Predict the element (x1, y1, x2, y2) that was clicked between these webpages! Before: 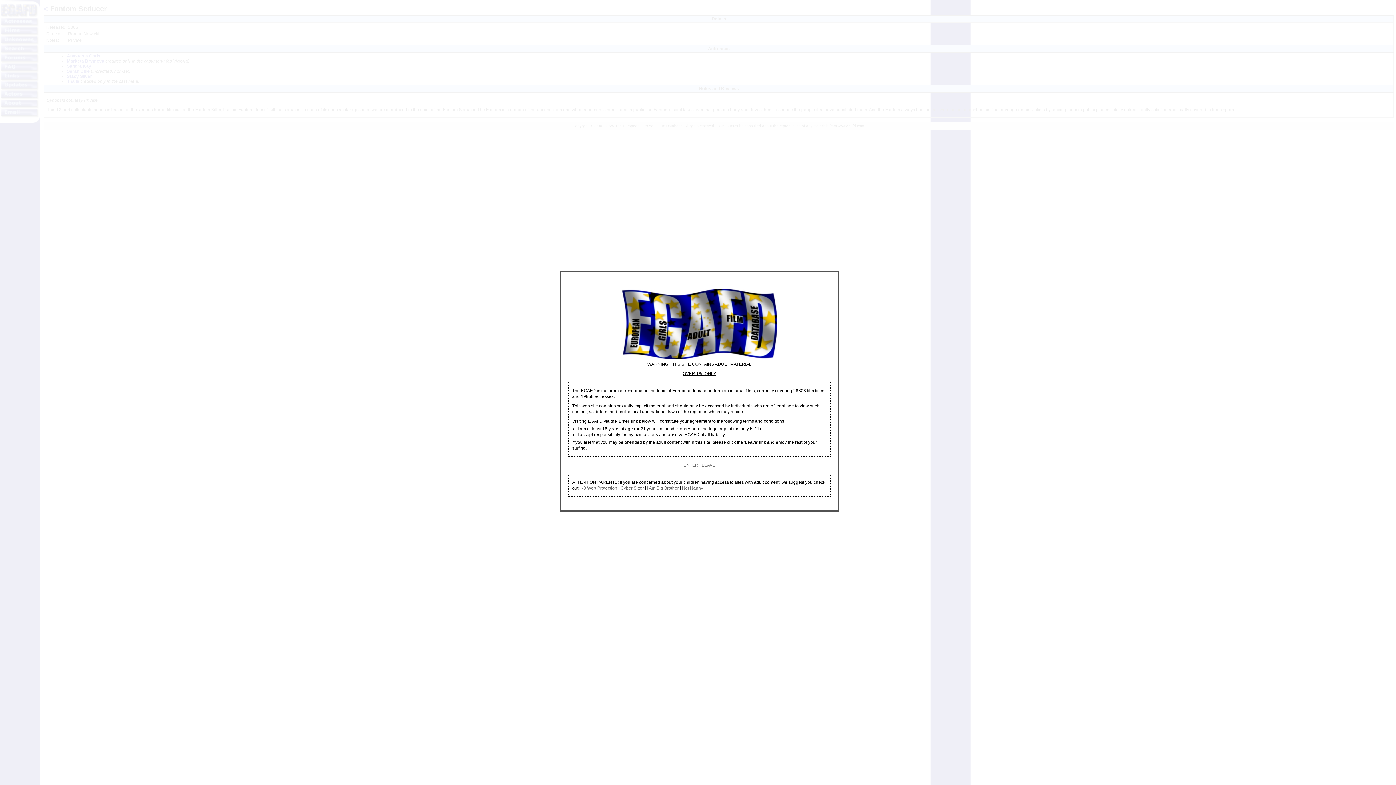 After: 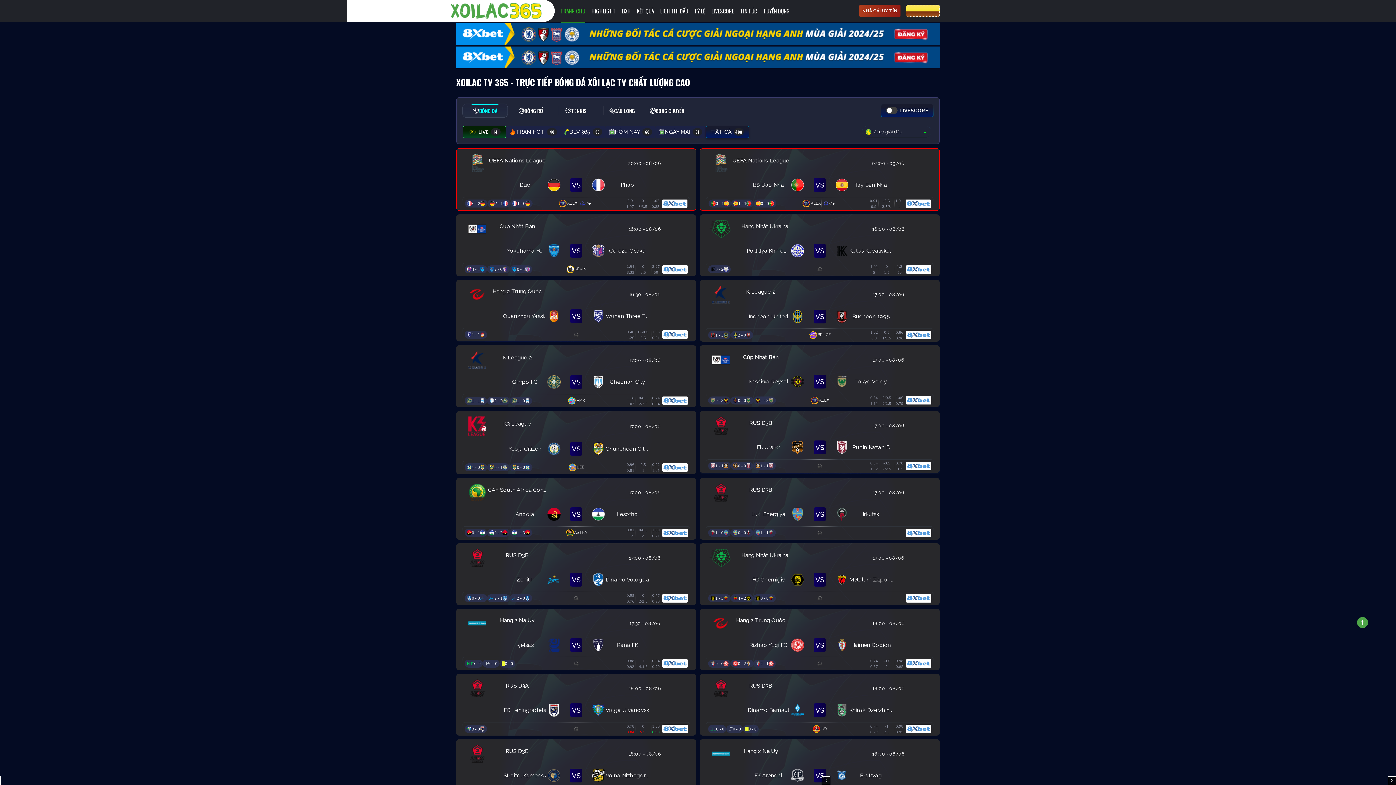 Action: label: K9 Web Protection bbox: (580, 485, 617, 490)